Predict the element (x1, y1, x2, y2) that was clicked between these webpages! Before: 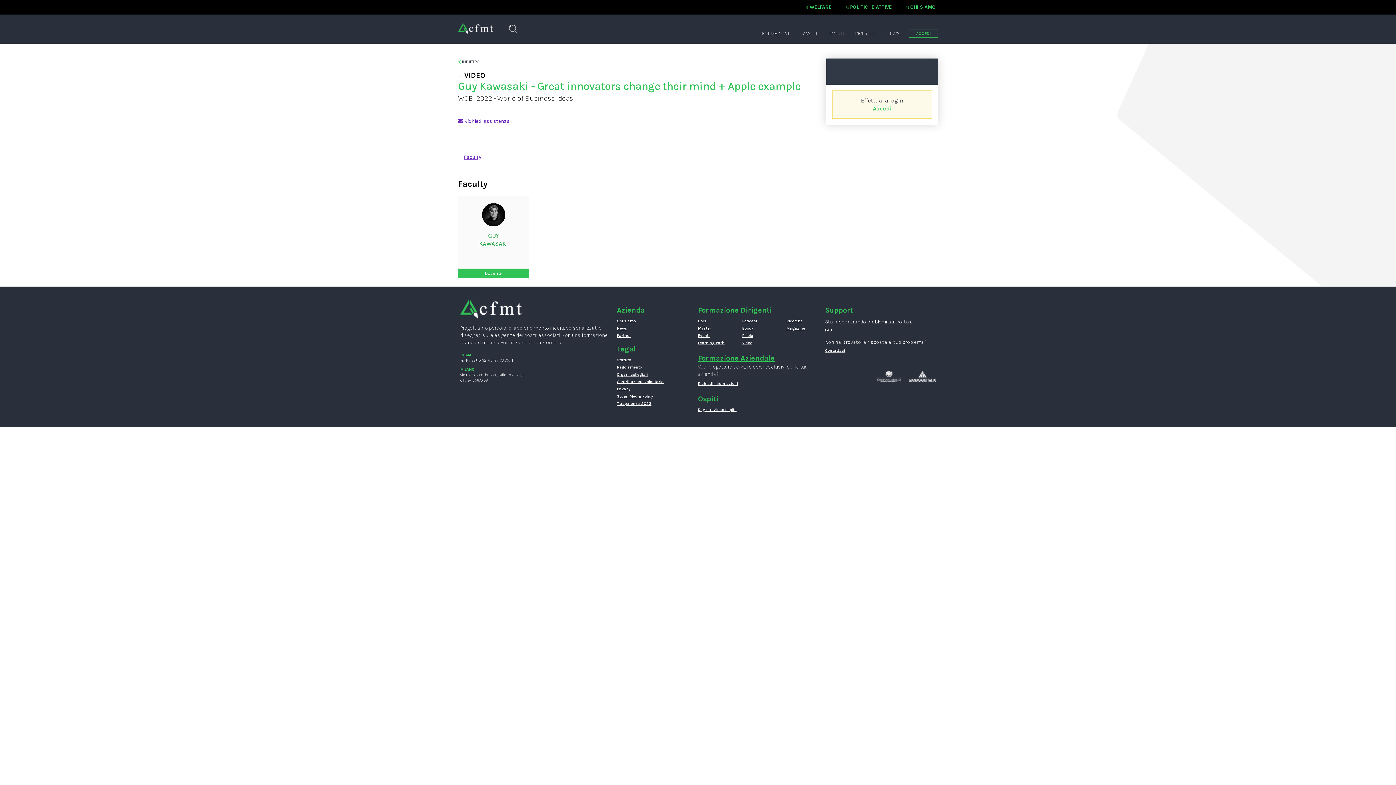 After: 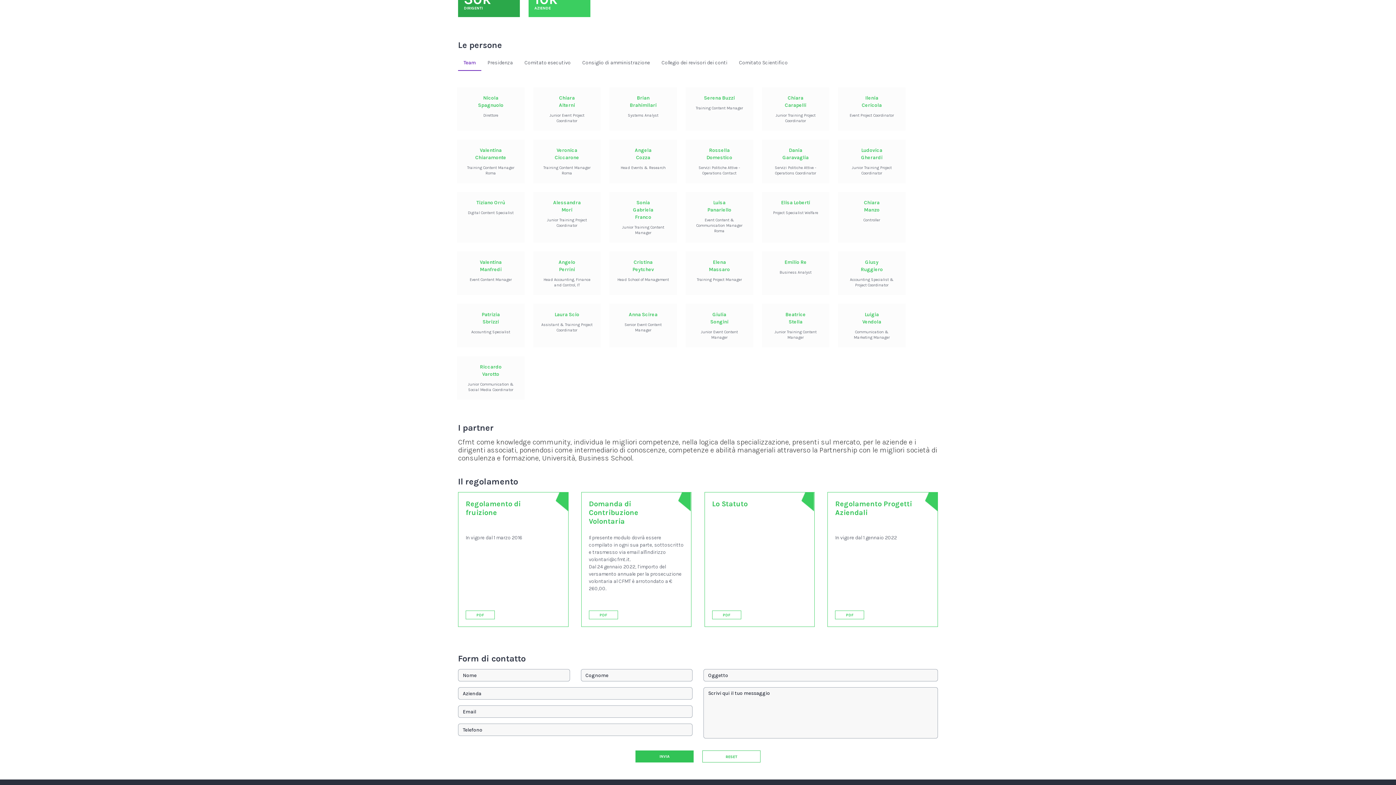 Action: bbox: (617, 372, 698, 377) label: Organi collegiali